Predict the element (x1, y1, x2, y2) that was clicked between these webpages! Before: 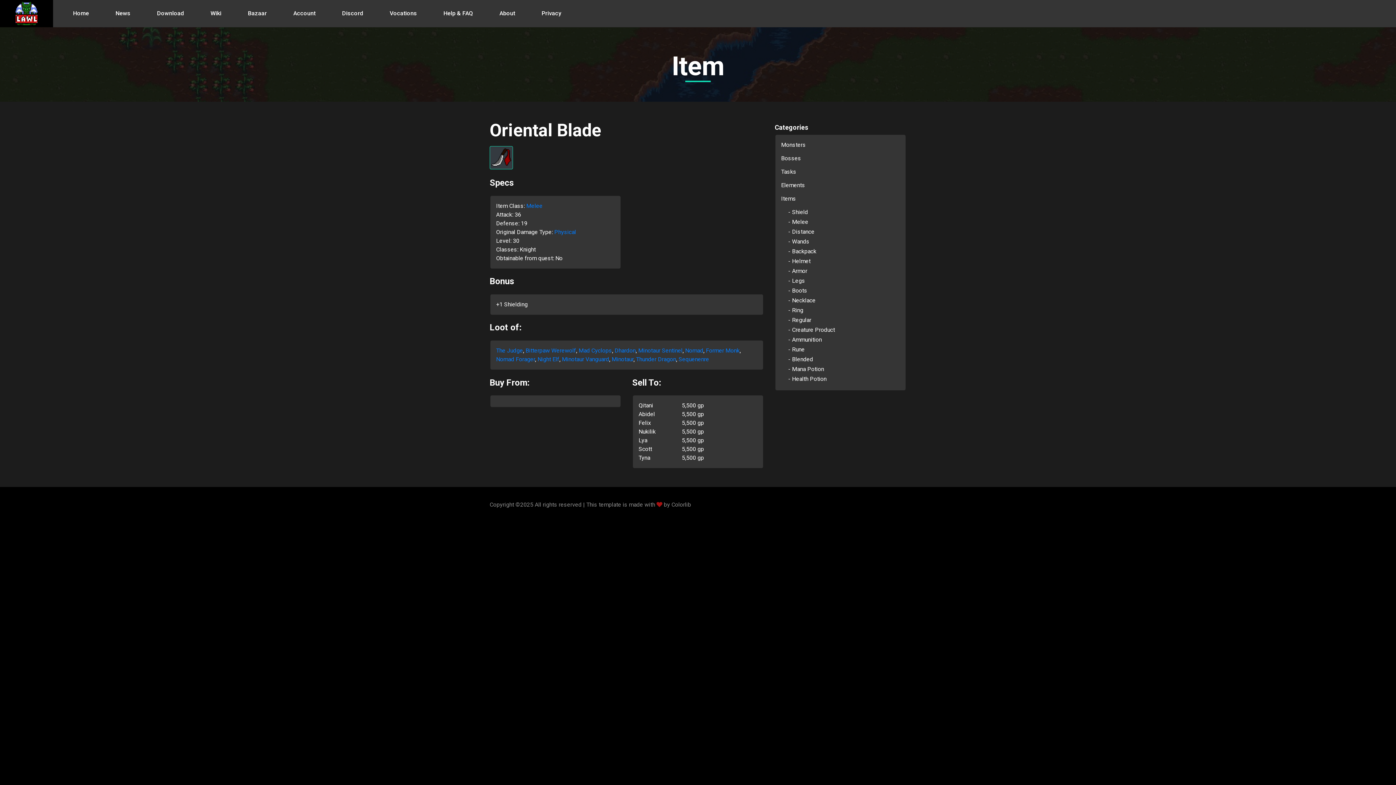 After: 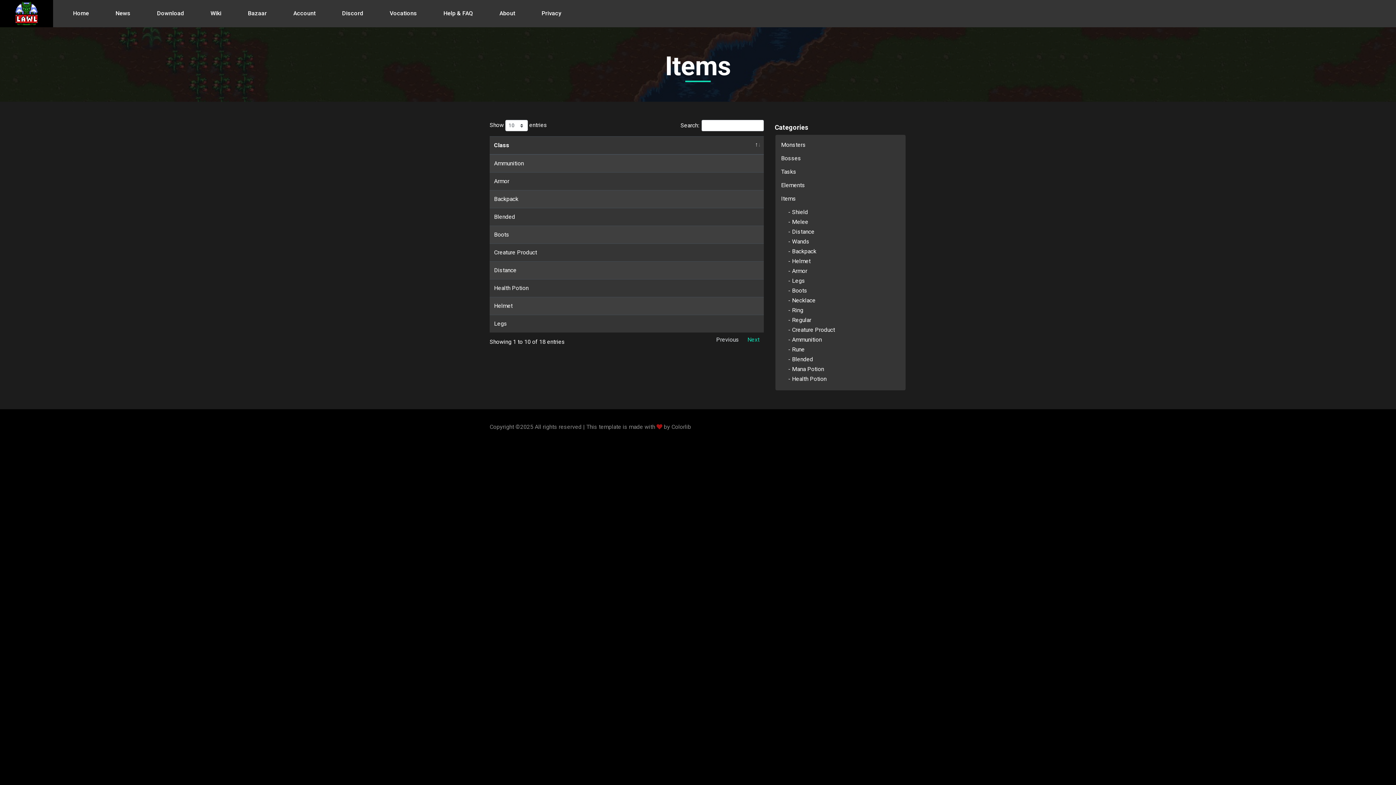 Action: label: Items bbox: (781, 194, 900, 203)